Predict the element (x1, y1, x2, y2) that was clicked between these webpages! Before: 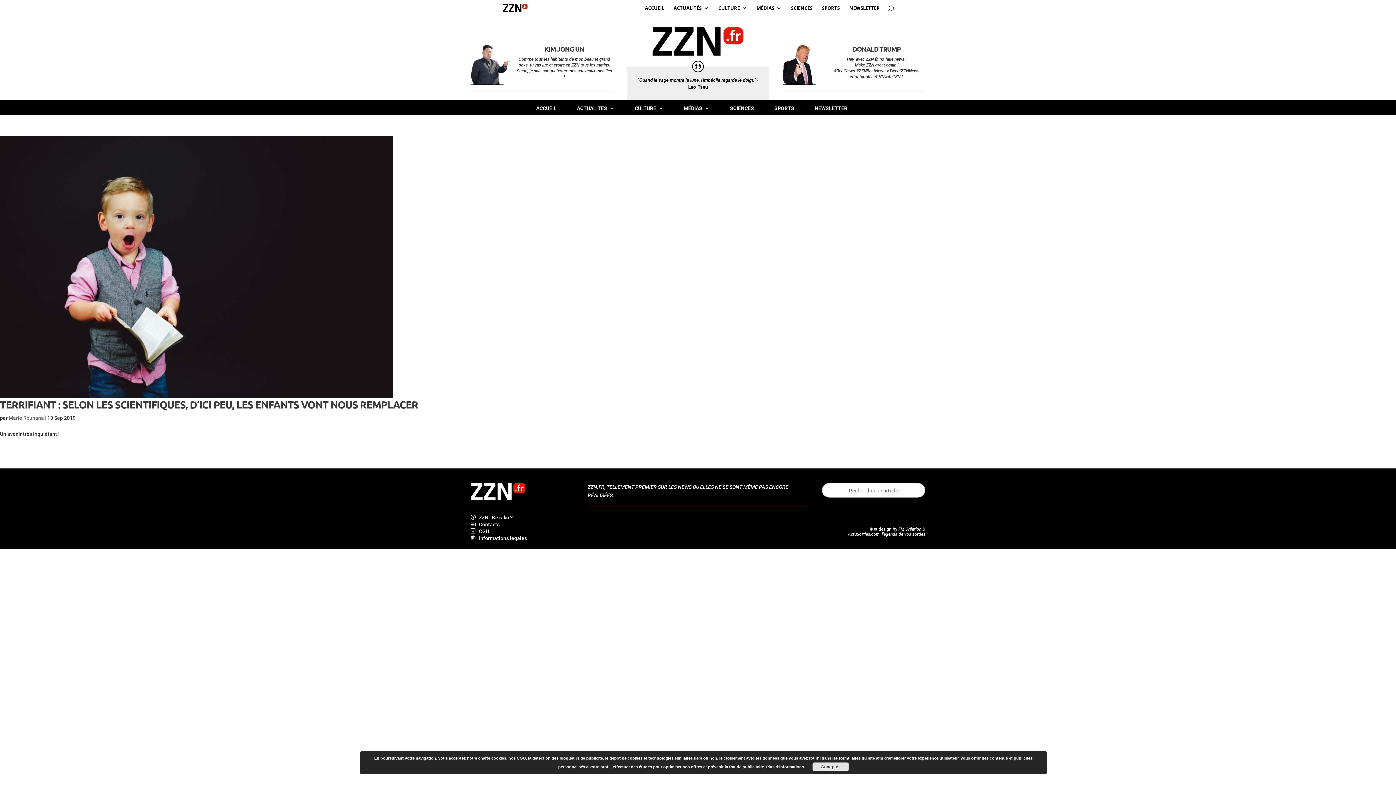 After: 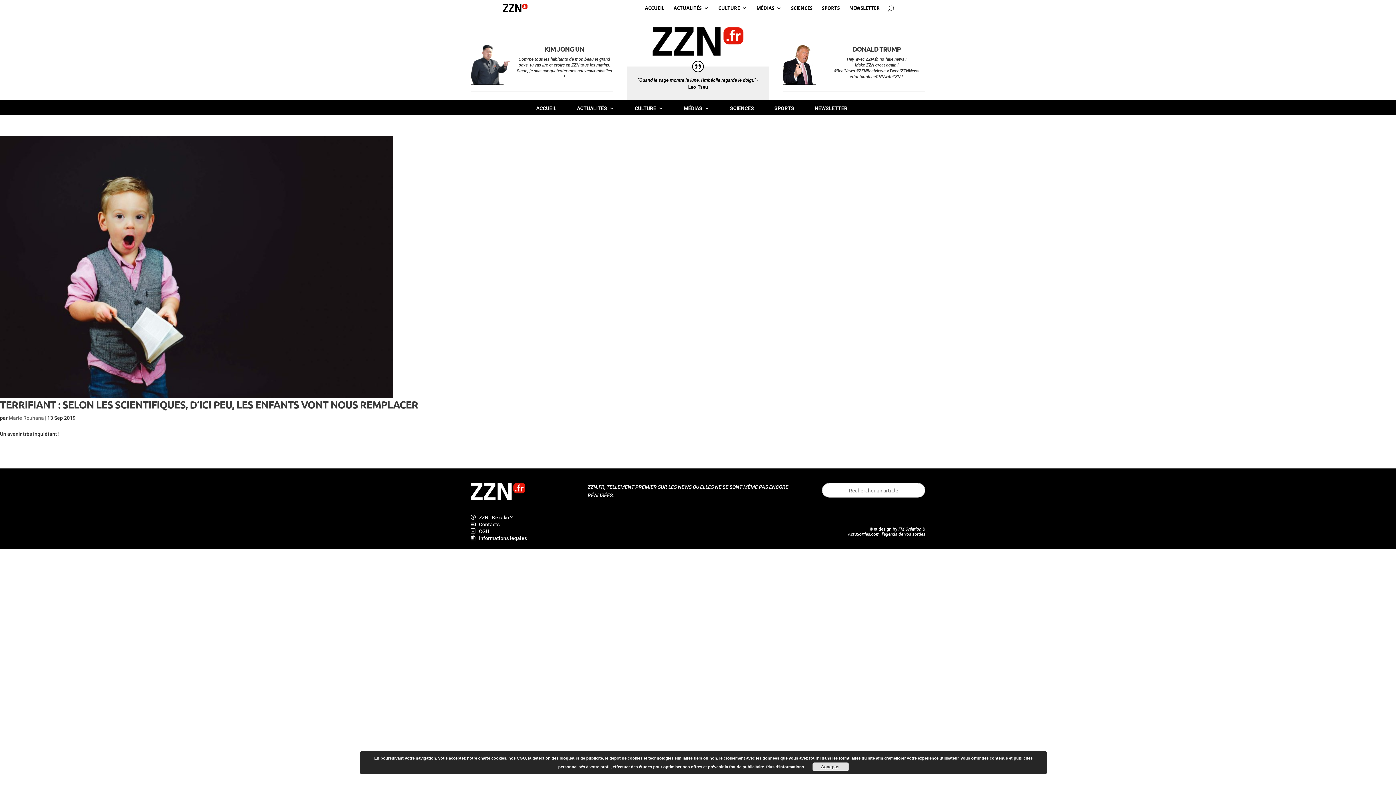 Action: label:    Contacts bbox: (470, 521, 499, 527)